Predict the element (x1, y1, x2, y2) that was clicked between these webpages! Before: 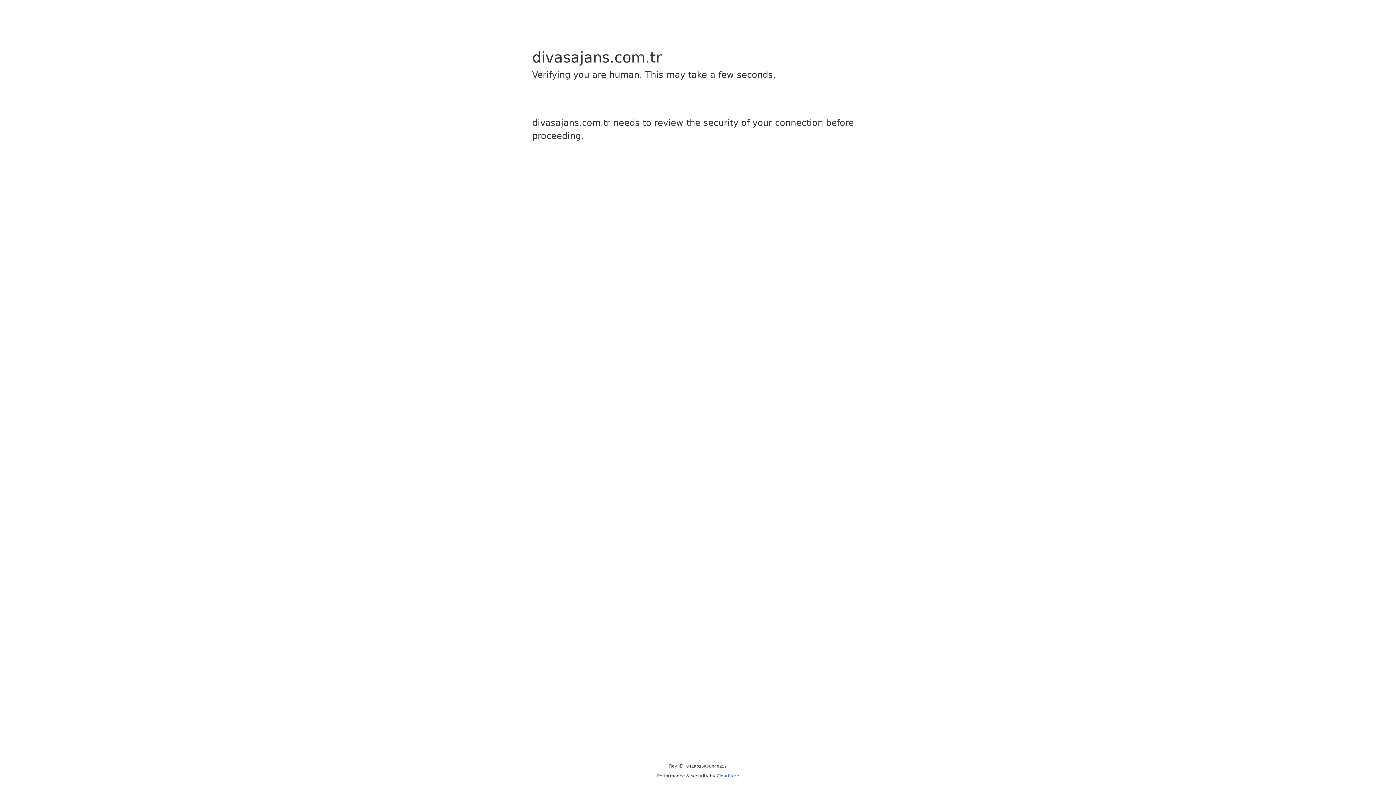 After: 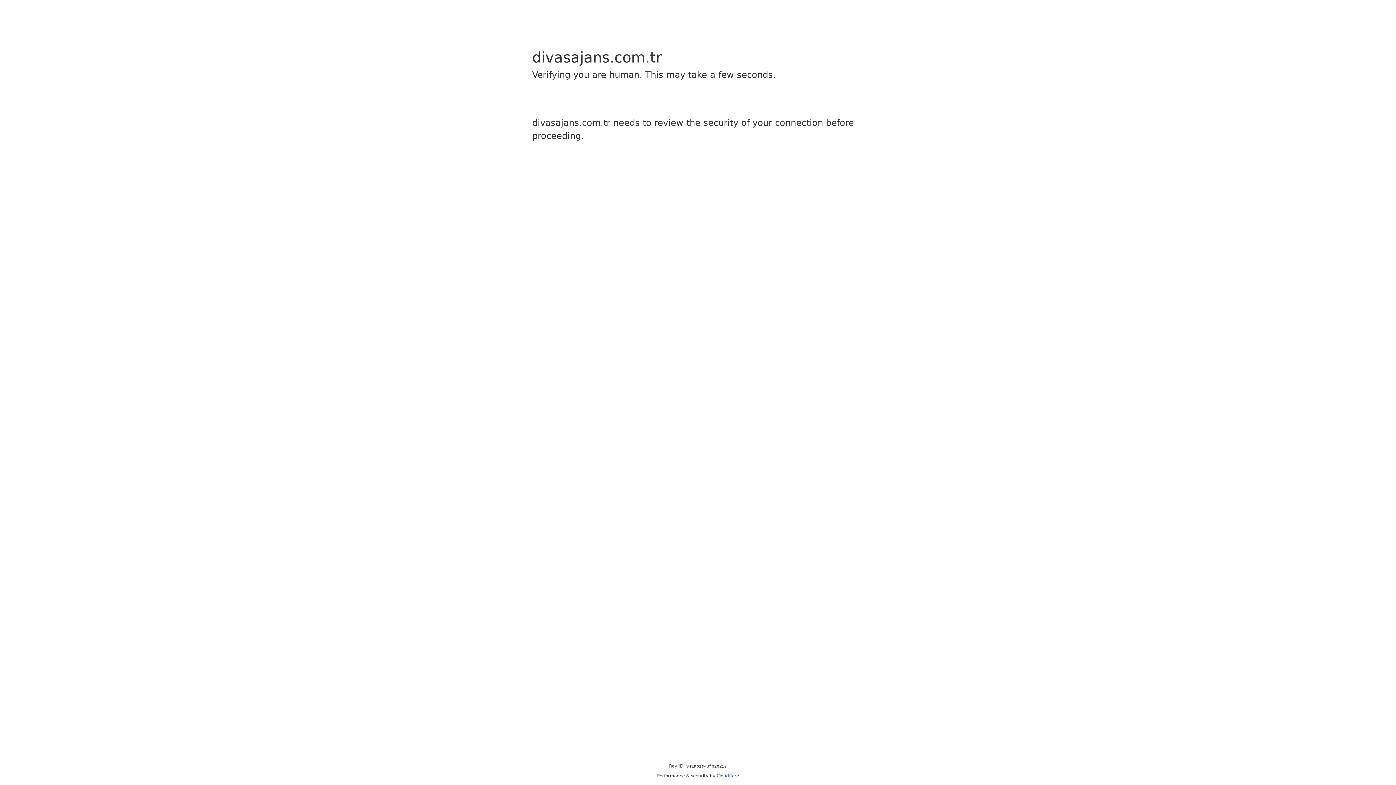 Action: bbox: (716, 773, 739, 778) label: Cloudflare